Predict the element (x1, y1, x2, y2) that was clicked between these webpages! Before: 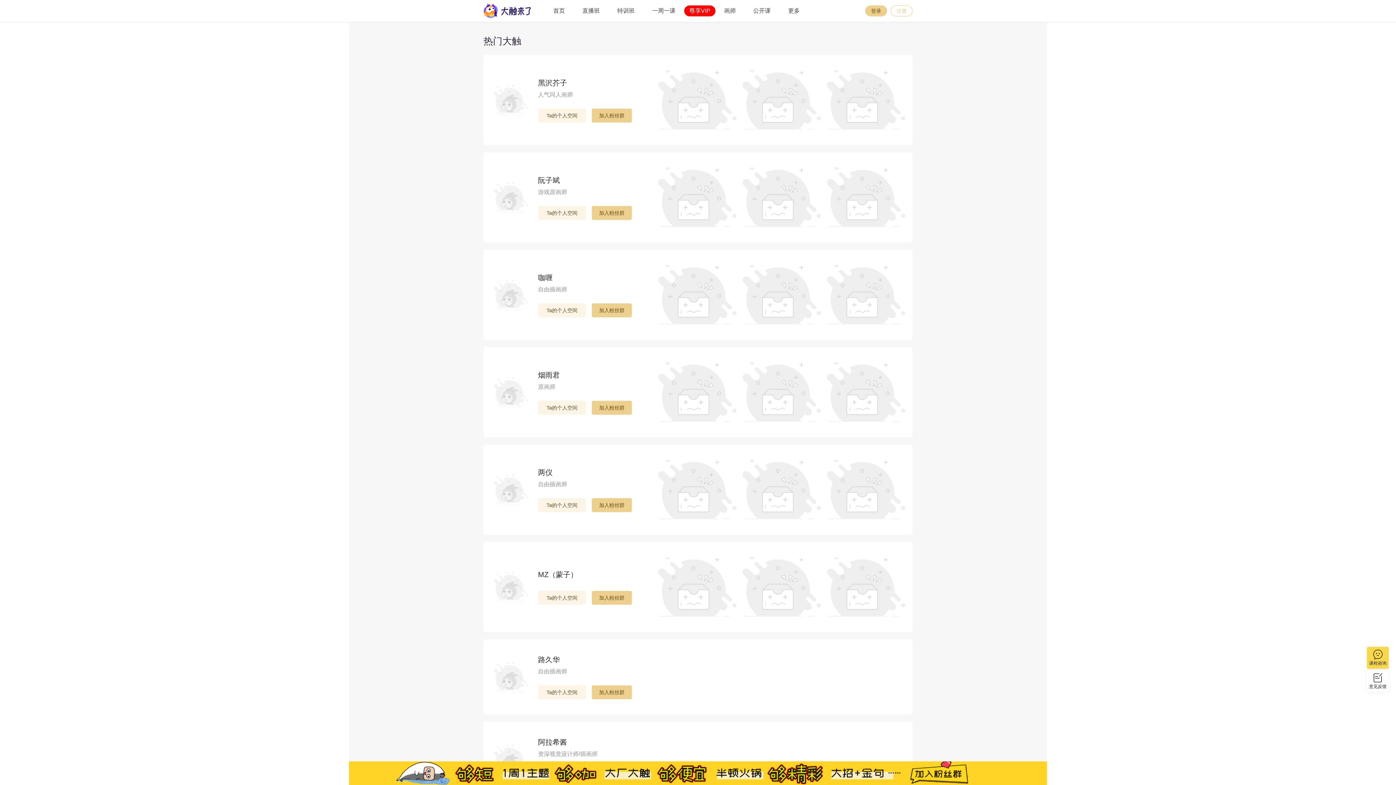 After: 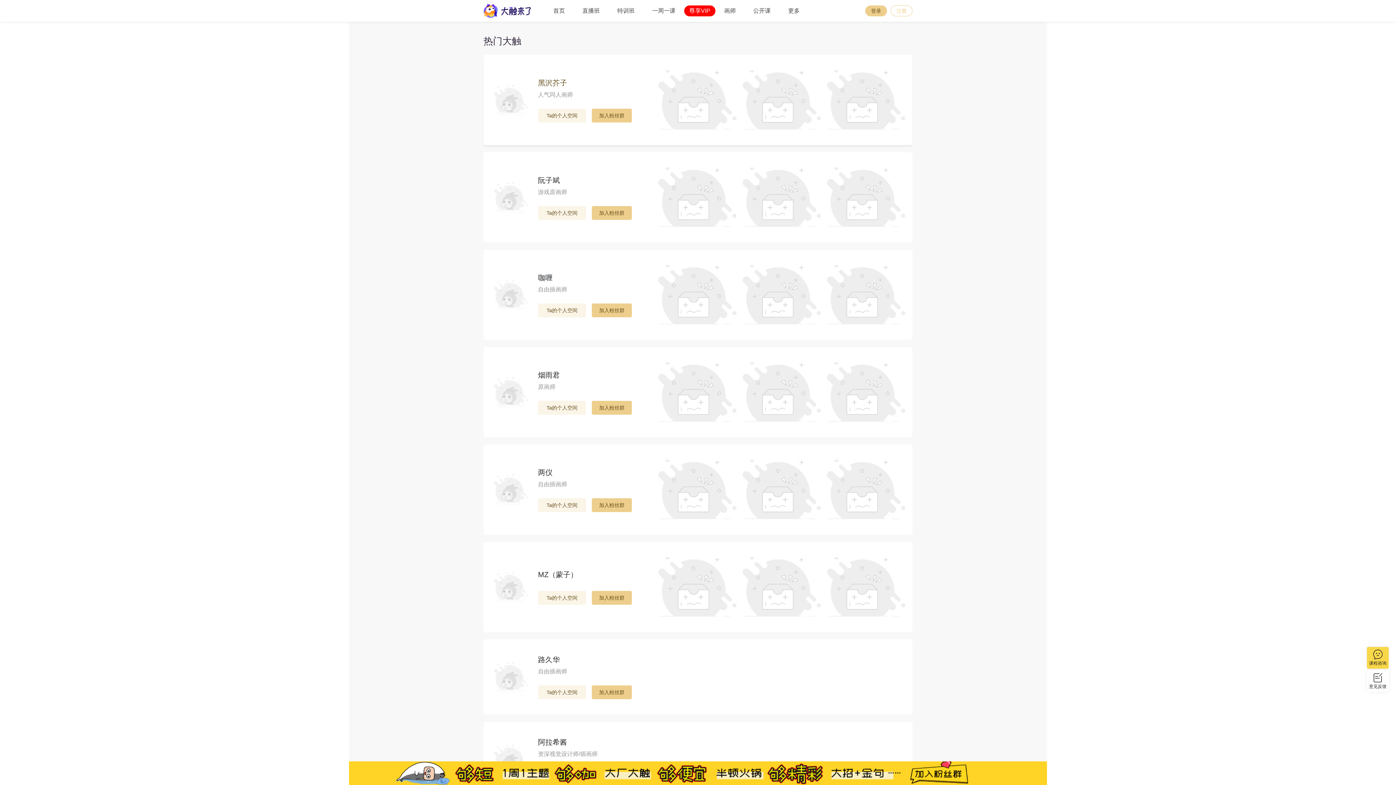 Action: label: 黑沢芥子 bbox: (538, 77, 567, 87)